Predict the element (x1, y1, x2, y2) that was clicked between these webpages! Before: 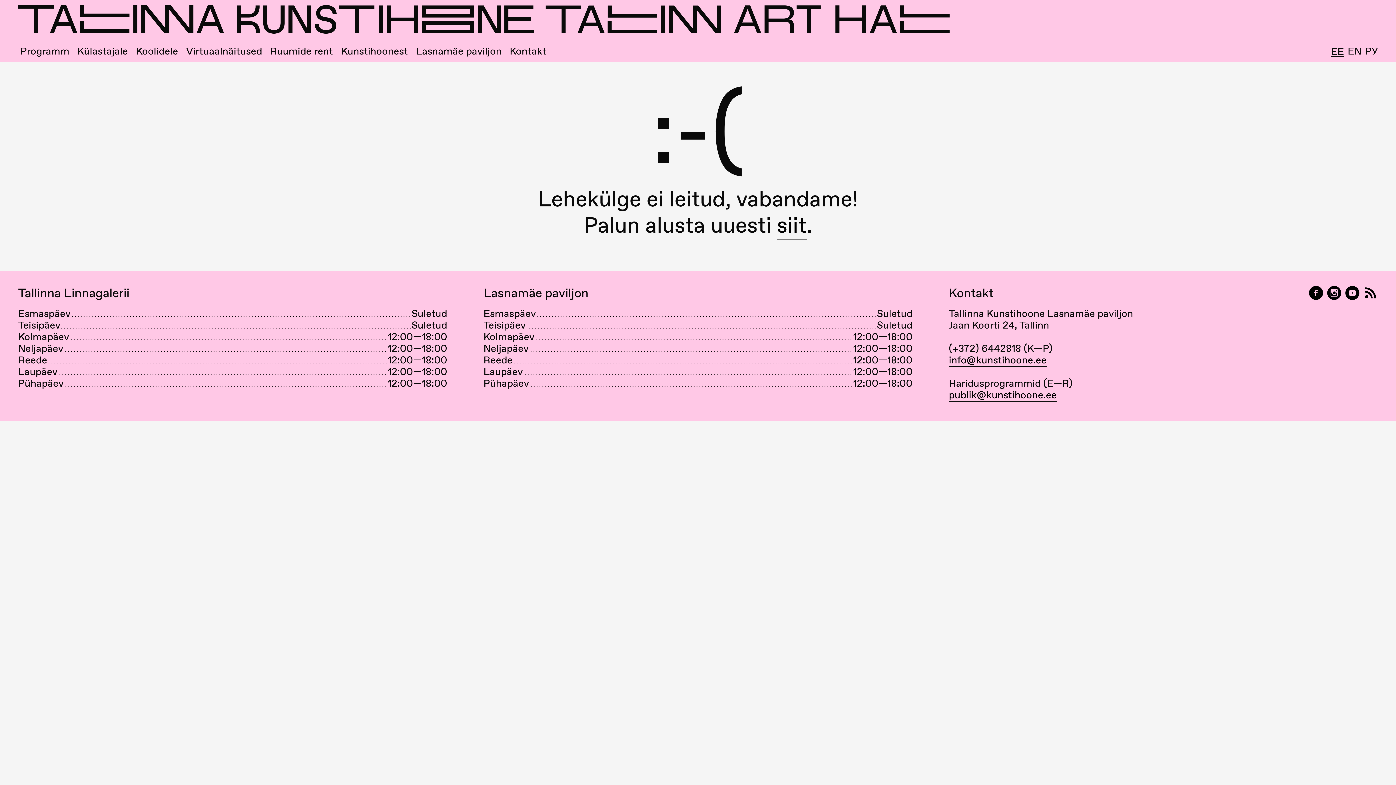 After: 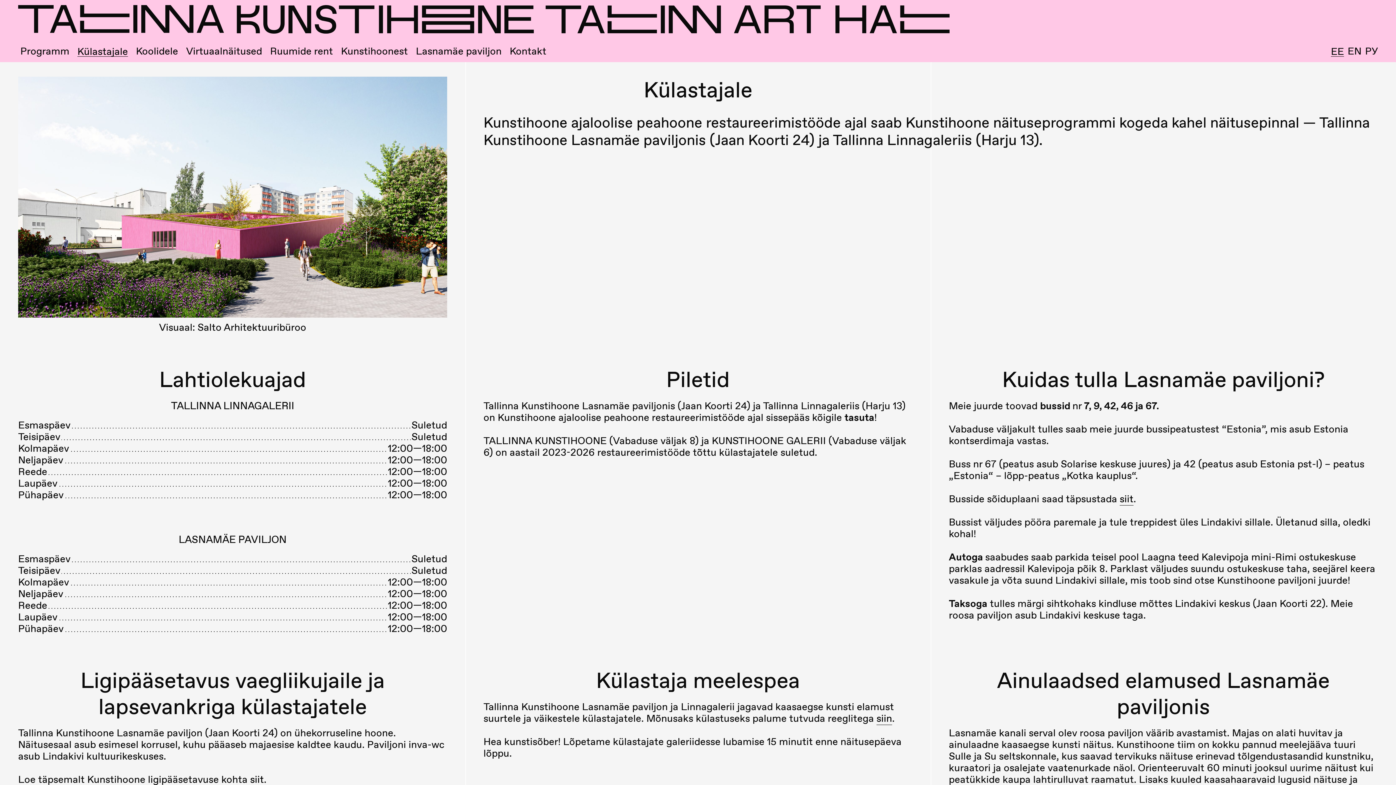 Action: label: Külastajale bbox: (77, 46, 128, 56)